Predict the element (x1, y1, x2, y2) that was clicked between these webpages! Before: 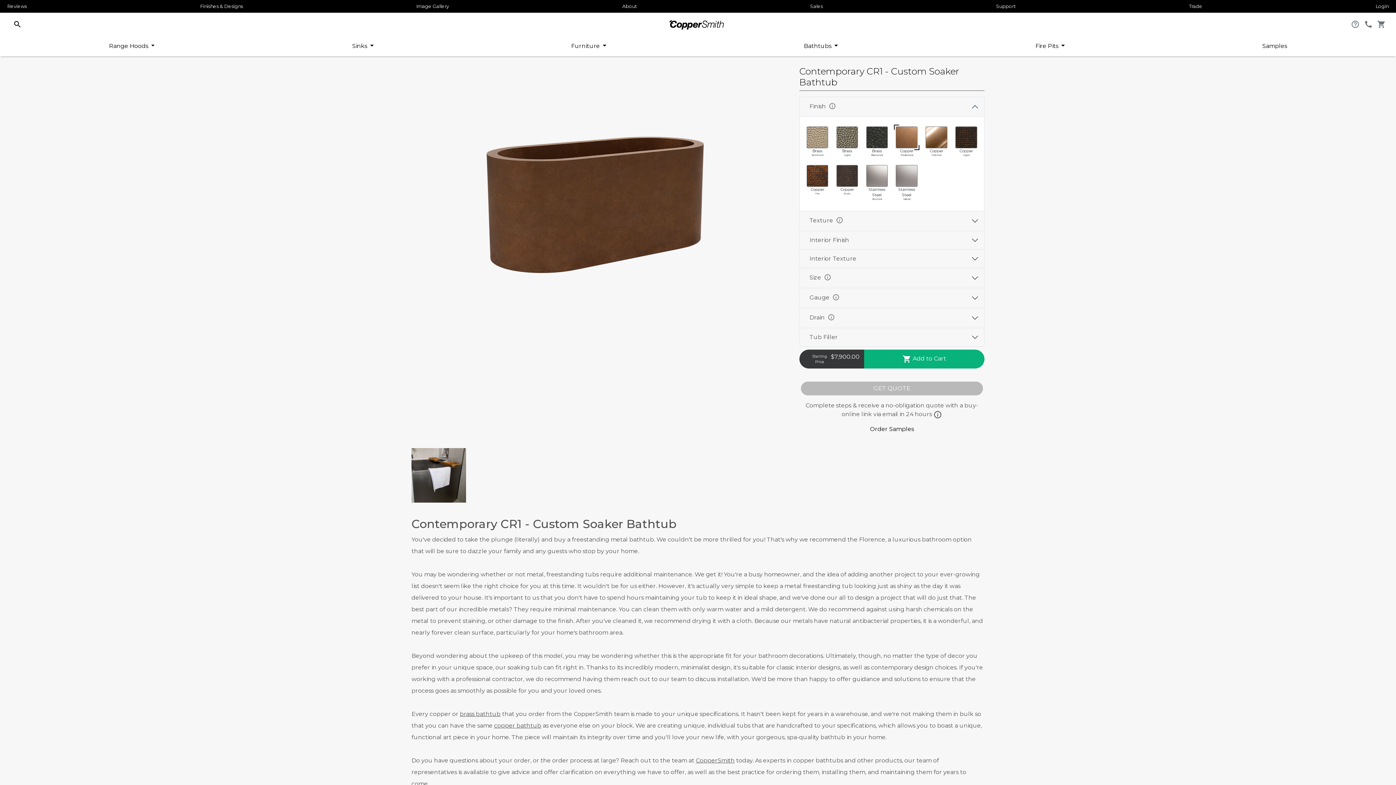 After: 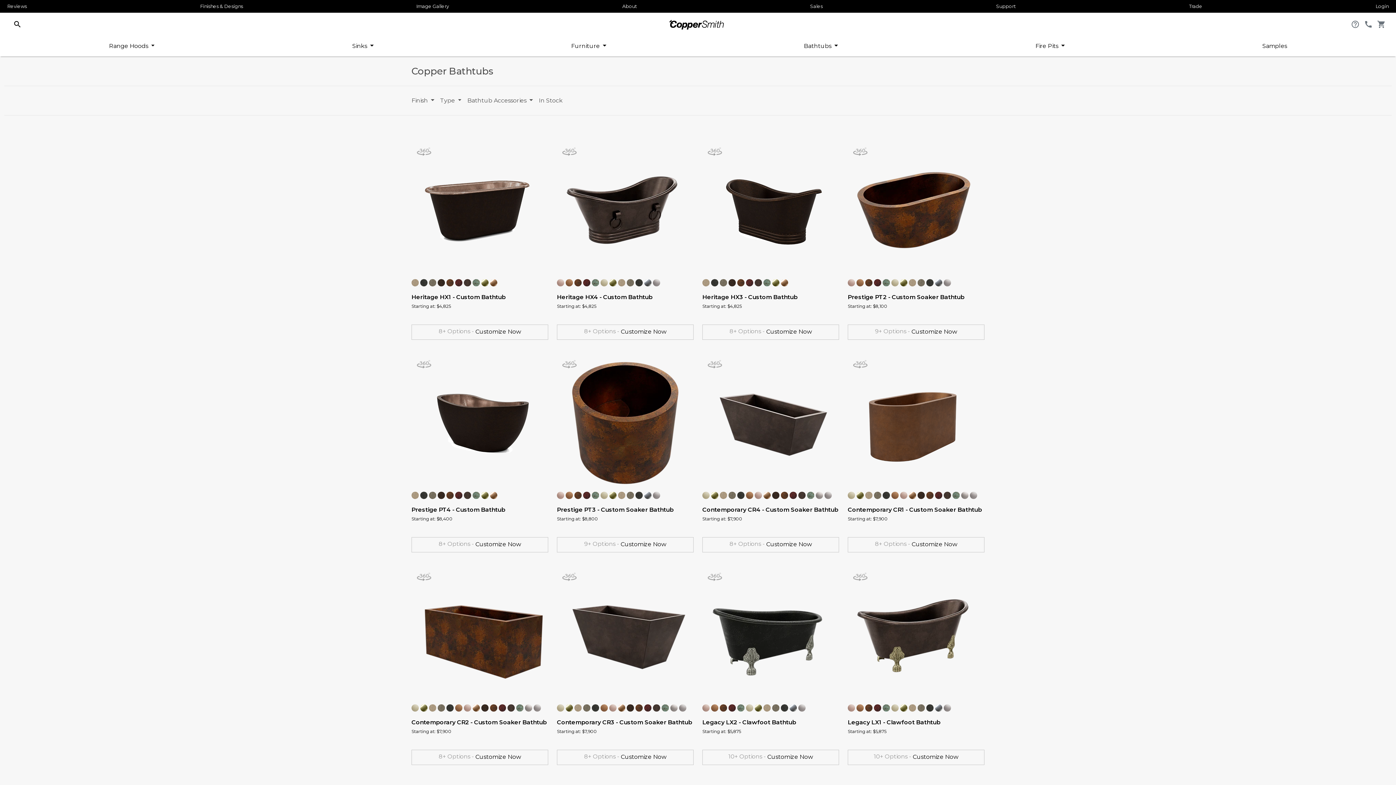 Action: bbox: (494, 722, 541, 729) label: copper bathtub